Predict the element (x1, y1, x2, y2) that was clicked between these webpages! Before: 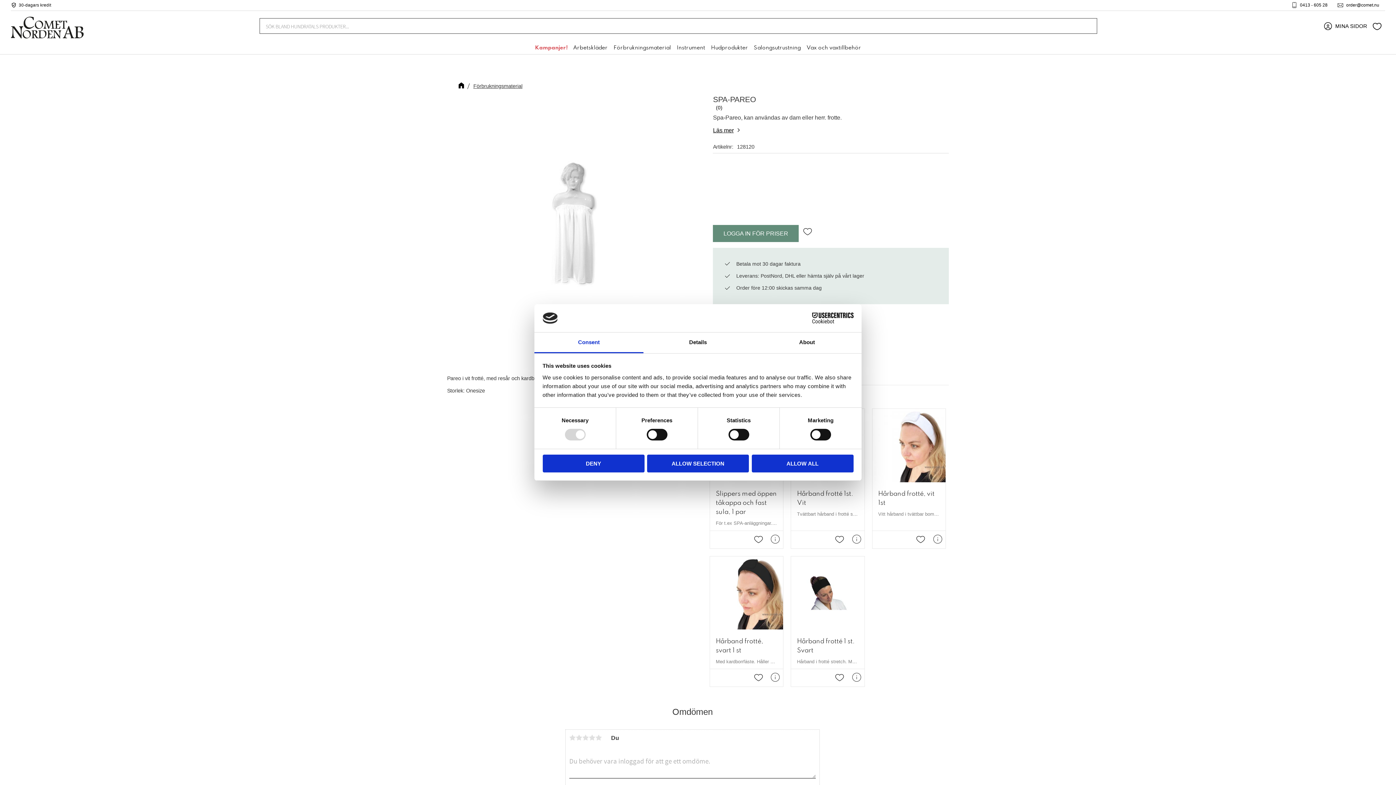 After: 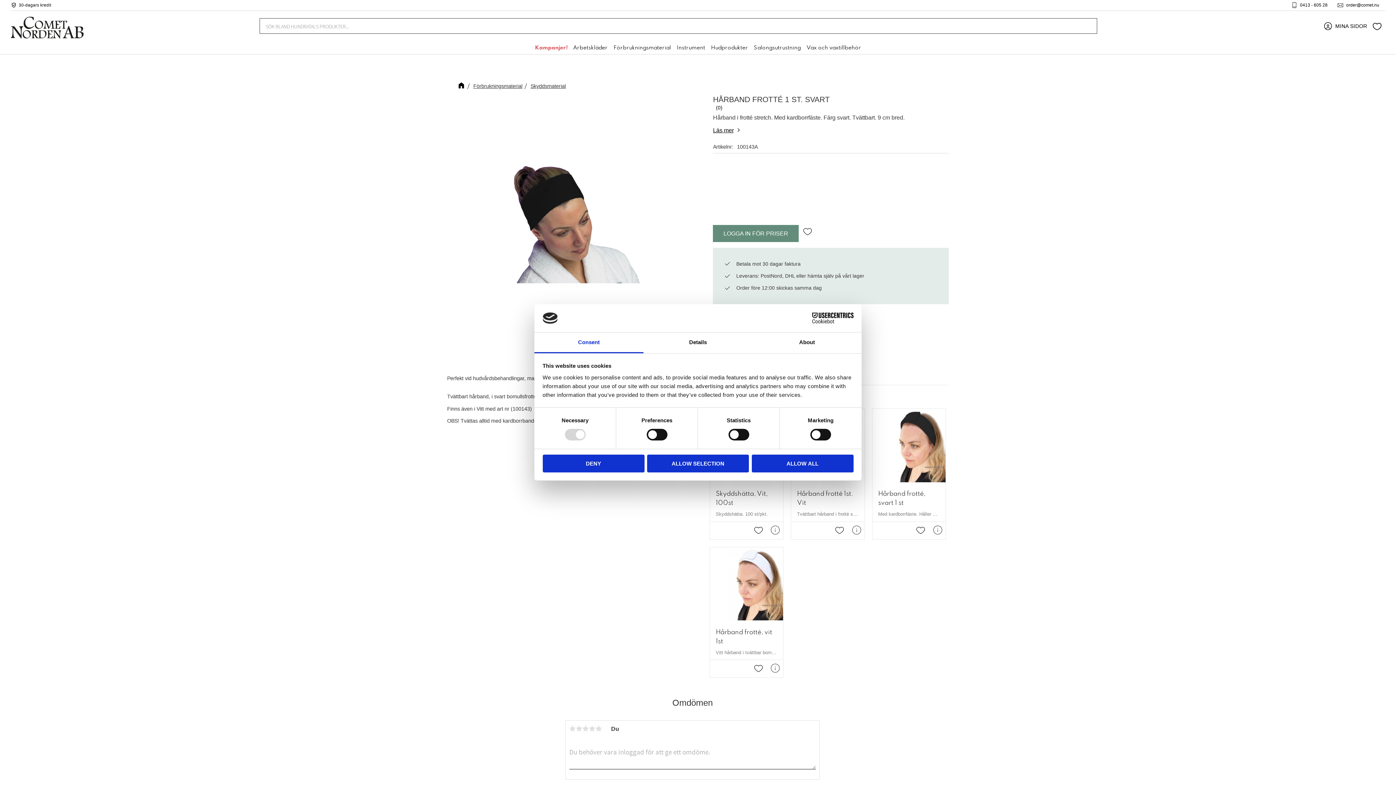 Action: bbox: (791, 556, 864, 674) label: Hårband frotté 1 st. Svart

Hårband i frotté stretch. Med kardborrfäste. Färg svart. Tvättbart. 9 cm bred.